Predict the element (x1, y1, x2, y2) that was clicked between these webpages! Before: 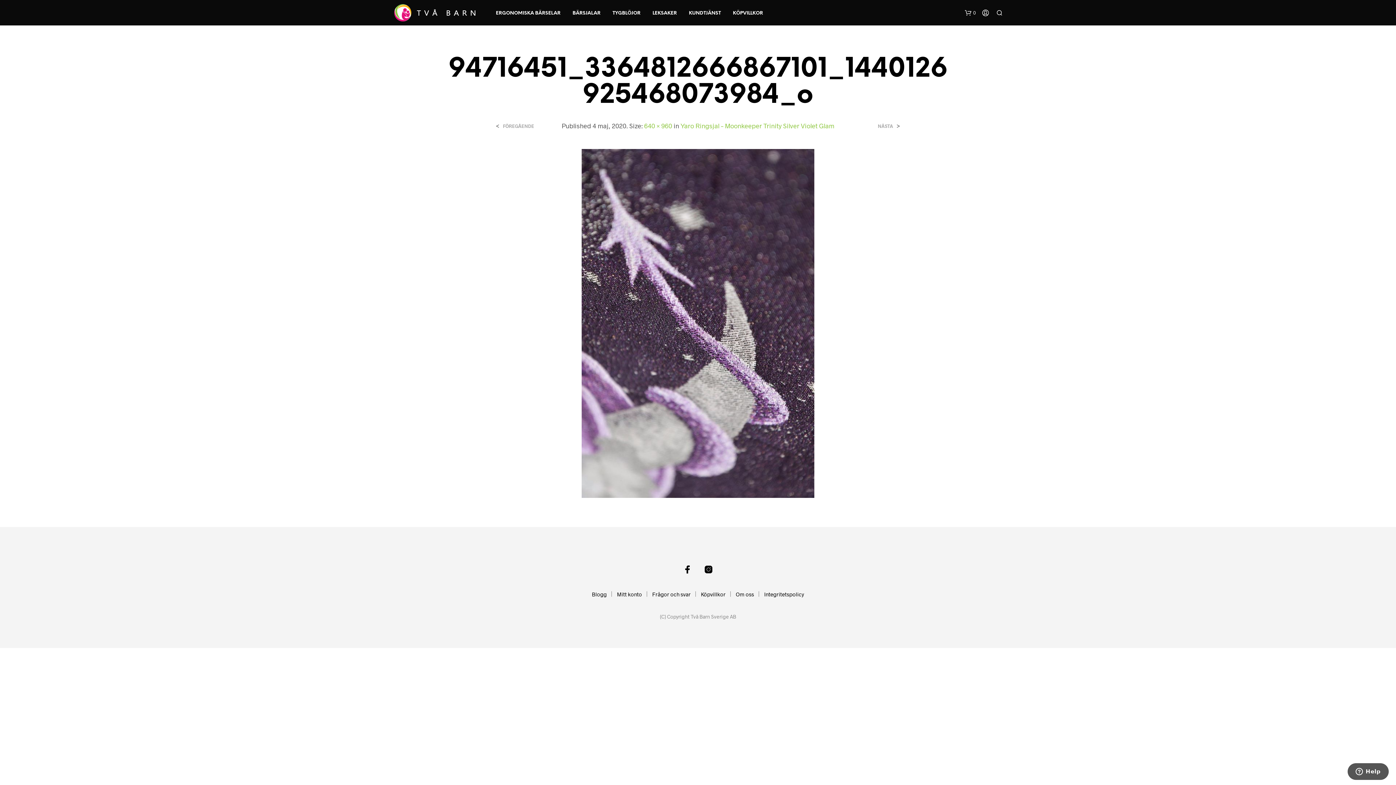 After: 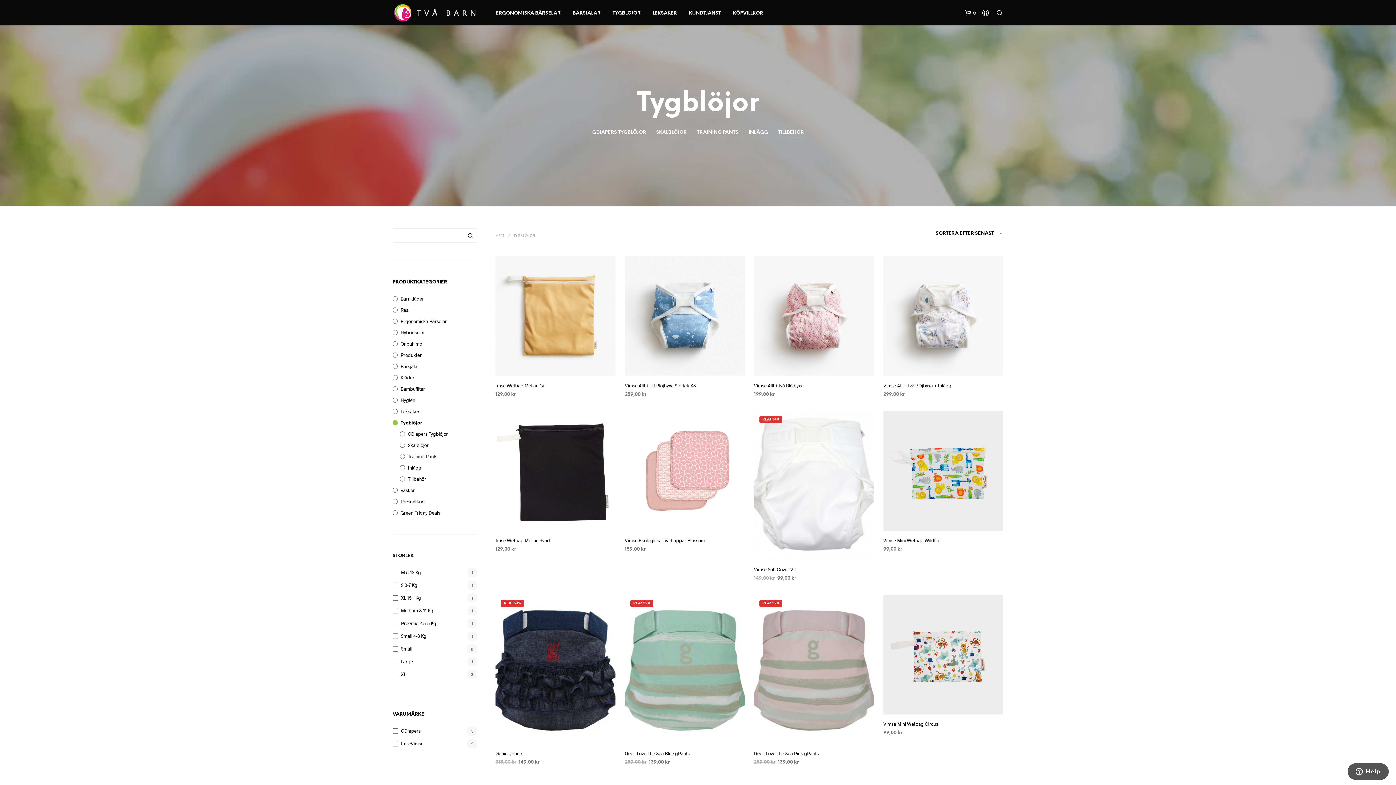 Action: label: TYGBLÖJOR bbox: (607, 9, 646, 16)